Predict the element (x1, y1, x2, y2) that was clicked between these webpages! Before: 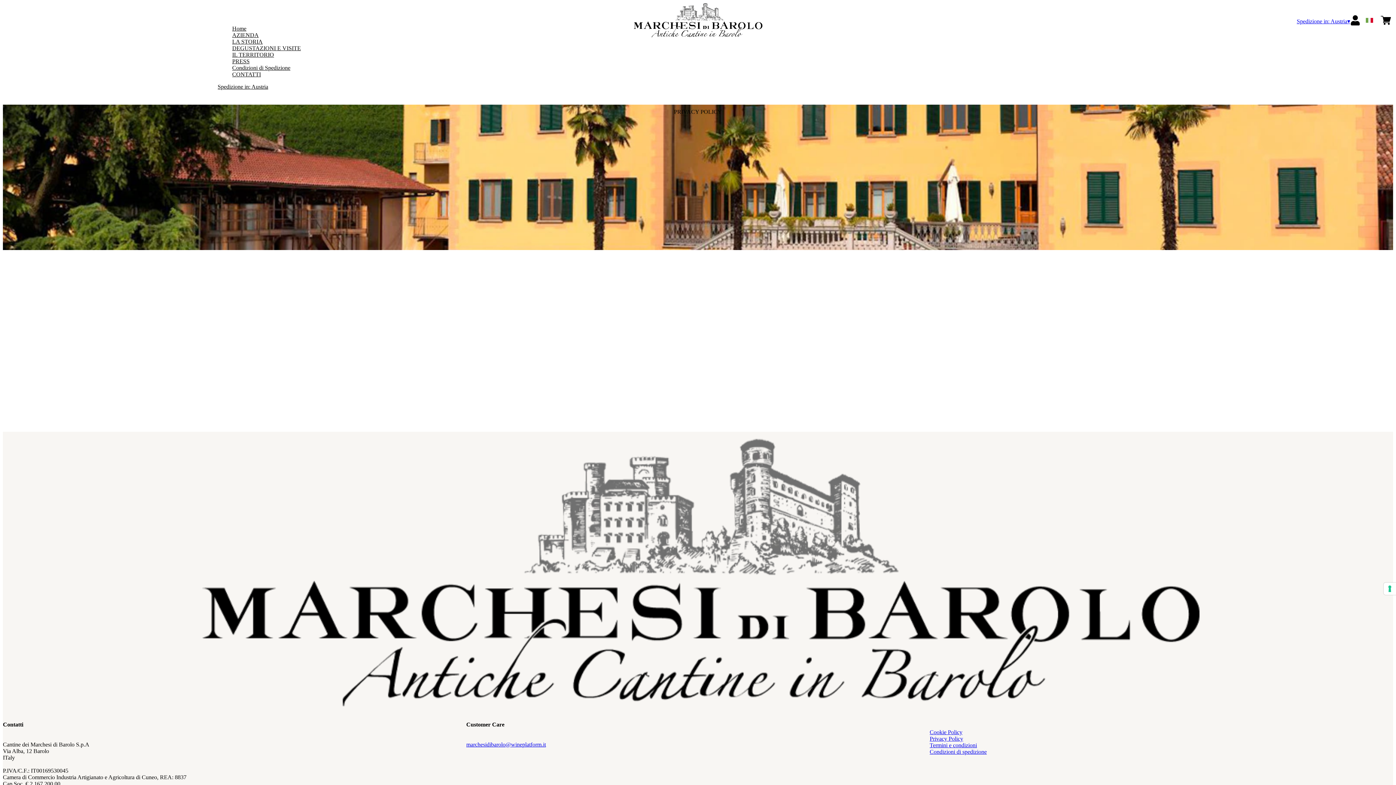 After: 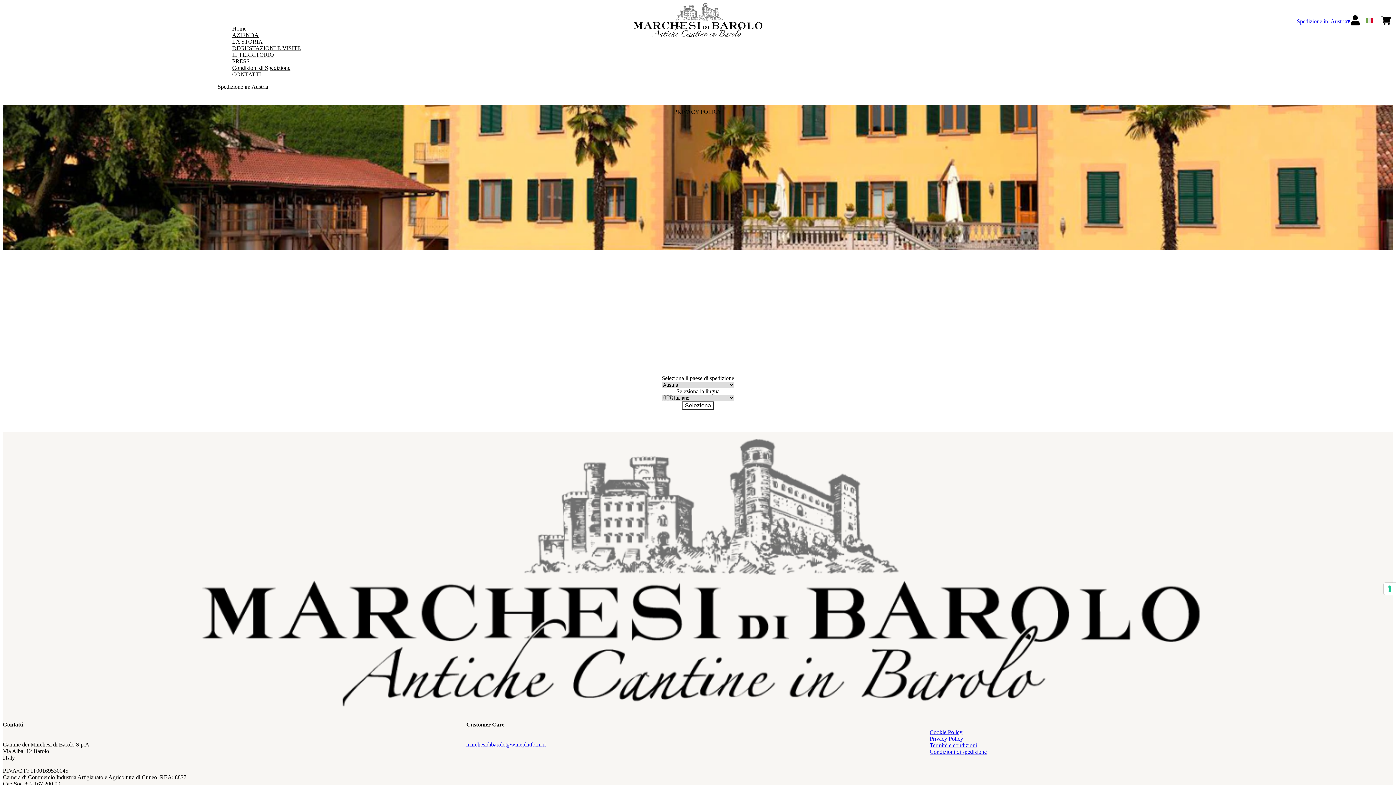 Action: label: Spedizione in: Austria bbox: (1297, 17, 1350, 24)